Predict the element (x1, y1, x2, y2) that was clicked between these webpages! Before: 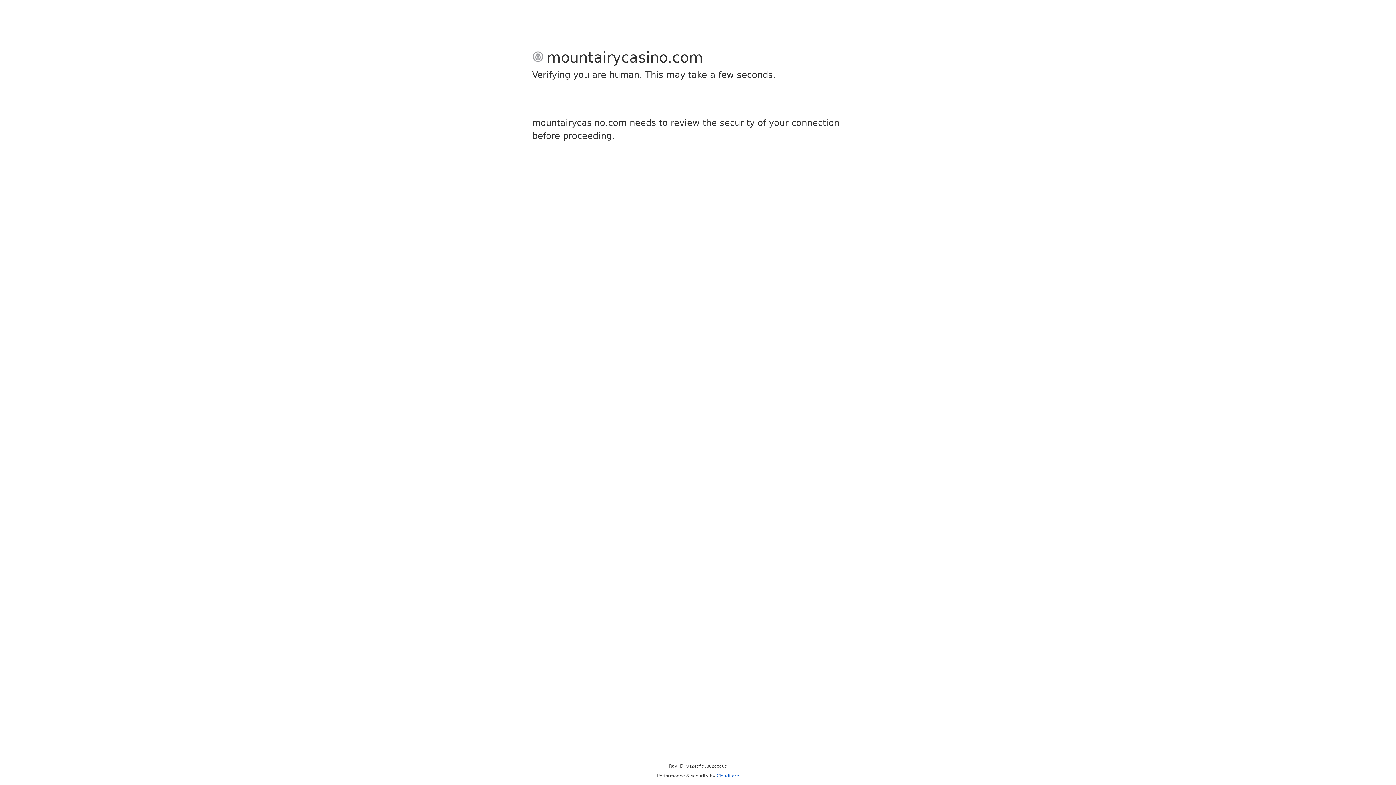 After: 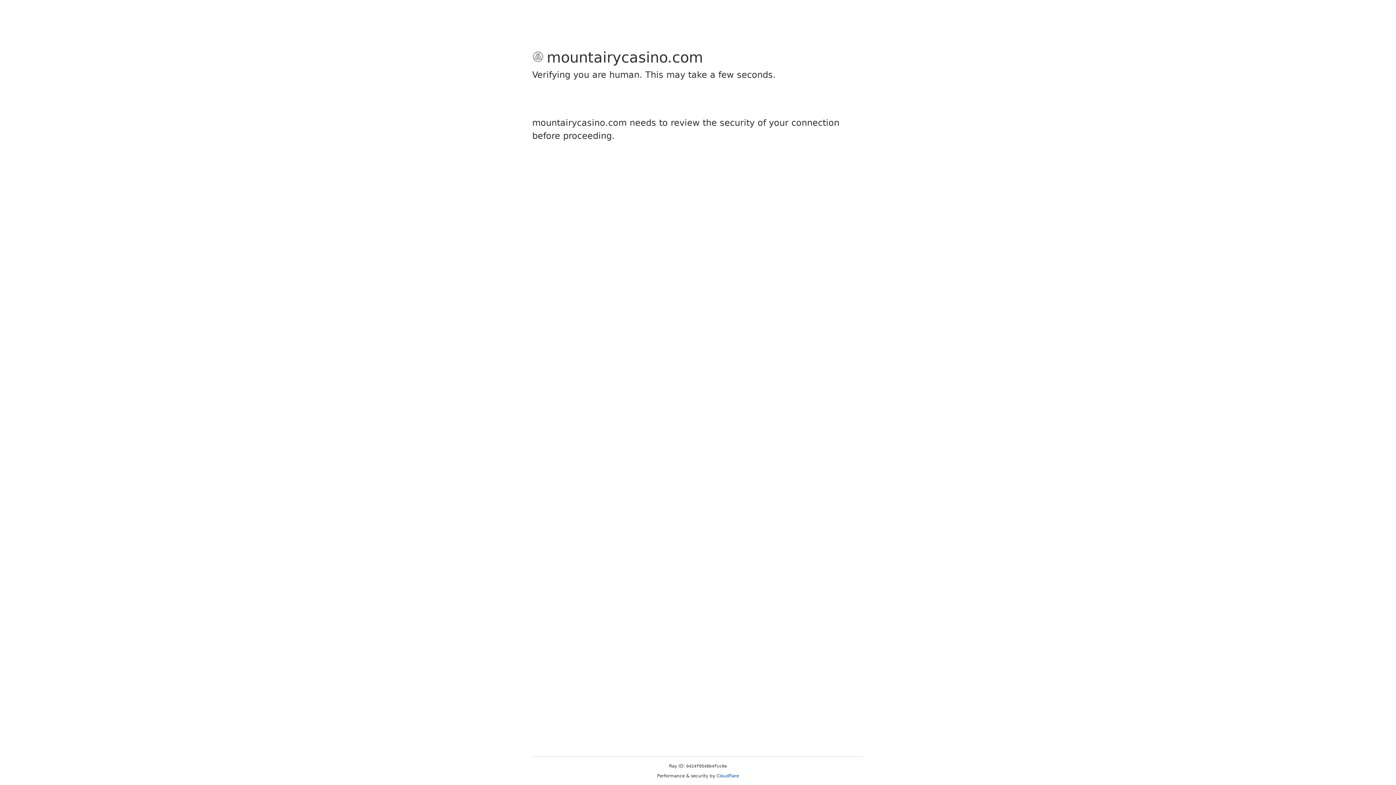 Action: bbox: (716, 773, 739, 778) label: Cloudflare